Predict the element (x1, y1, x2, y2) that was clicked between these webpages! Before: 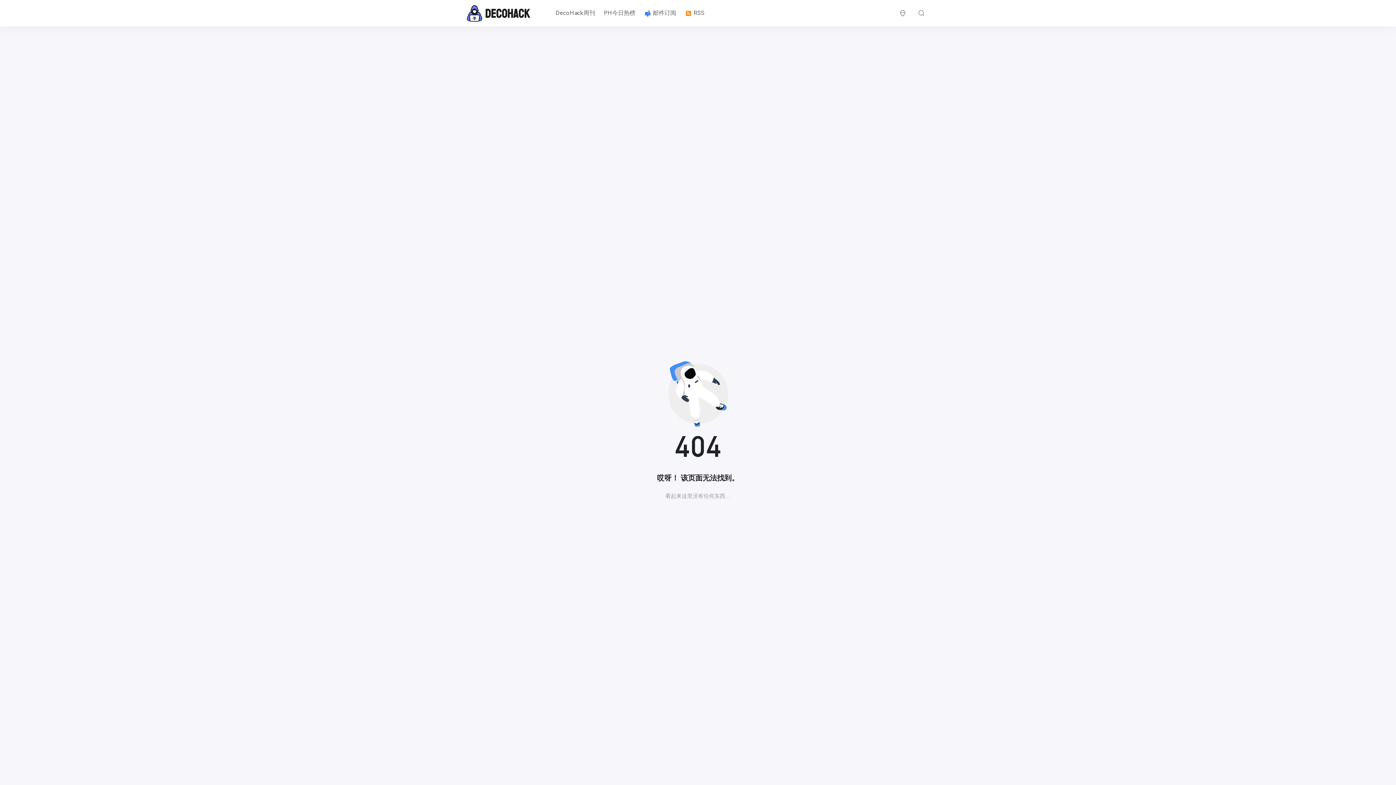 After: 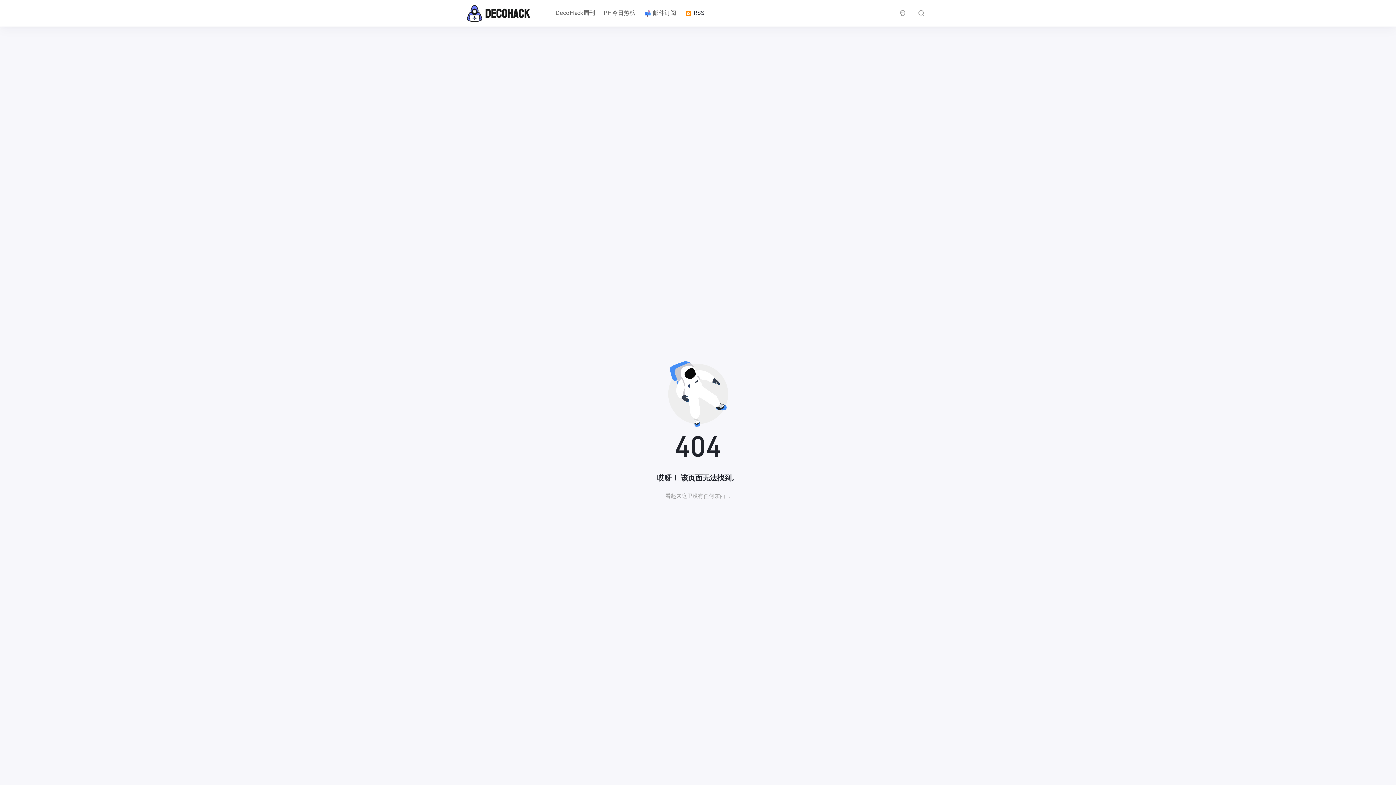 Action: label:  RSS bbox: (682, 4, 707, 21)